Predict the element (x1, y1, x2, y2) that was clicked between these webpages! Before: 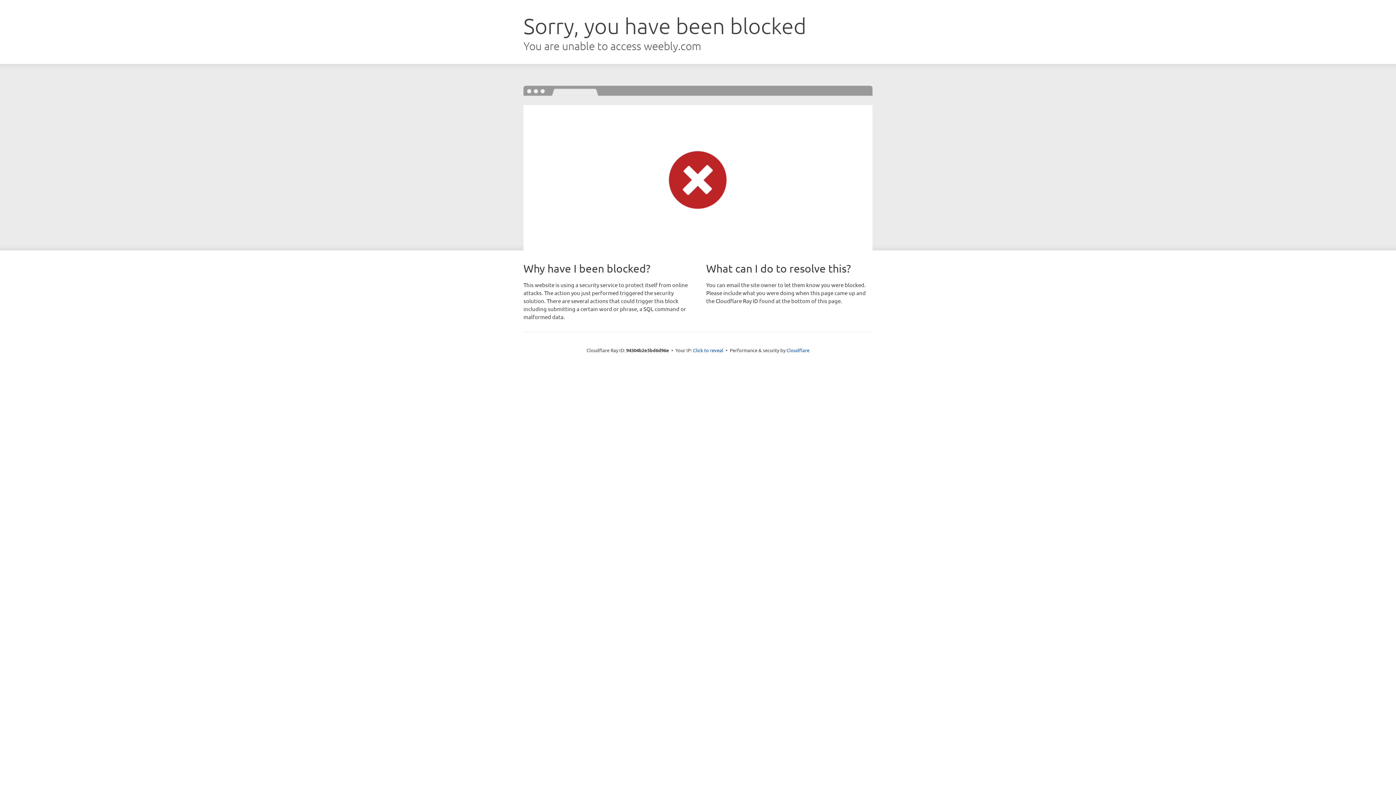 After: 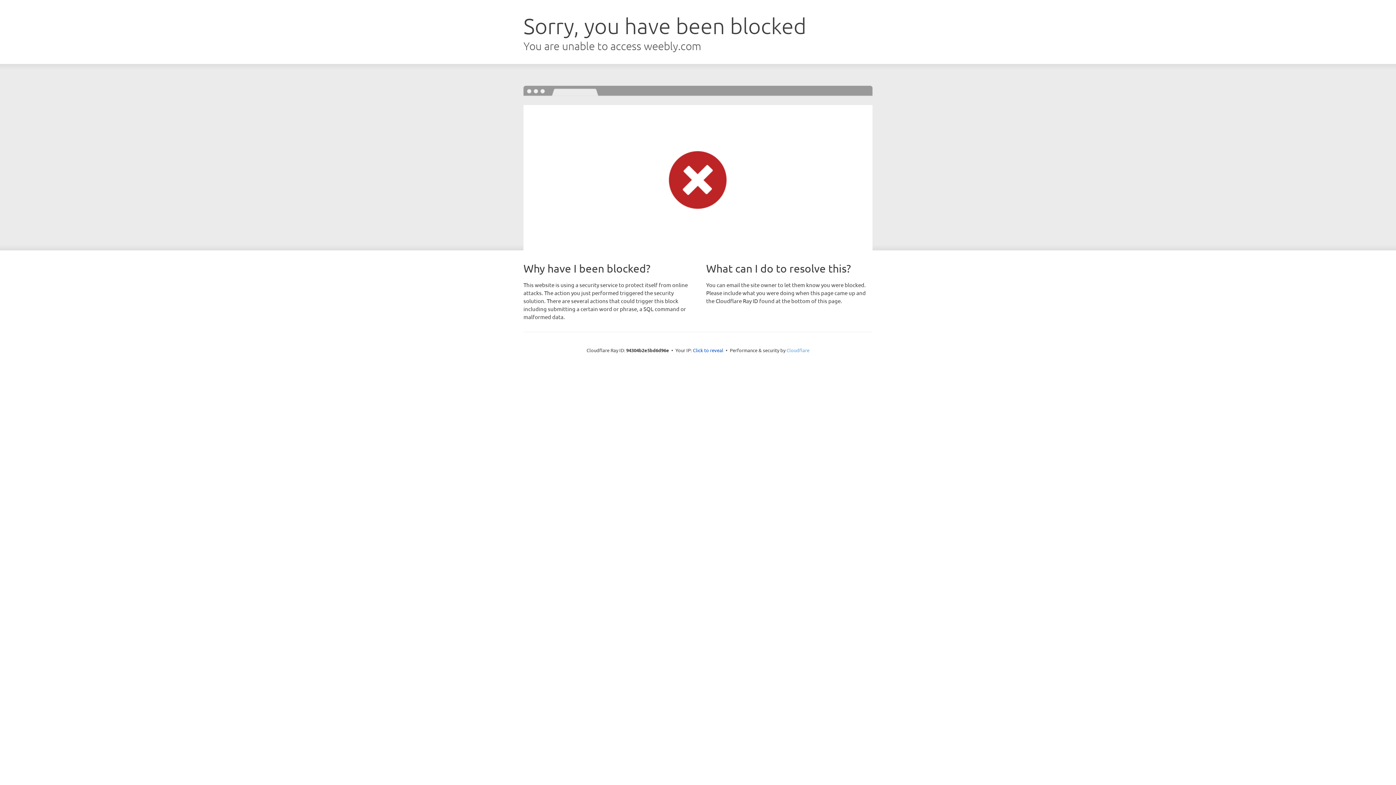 Action: bbox: (786, 347, 809, 353) label: Cloudflare